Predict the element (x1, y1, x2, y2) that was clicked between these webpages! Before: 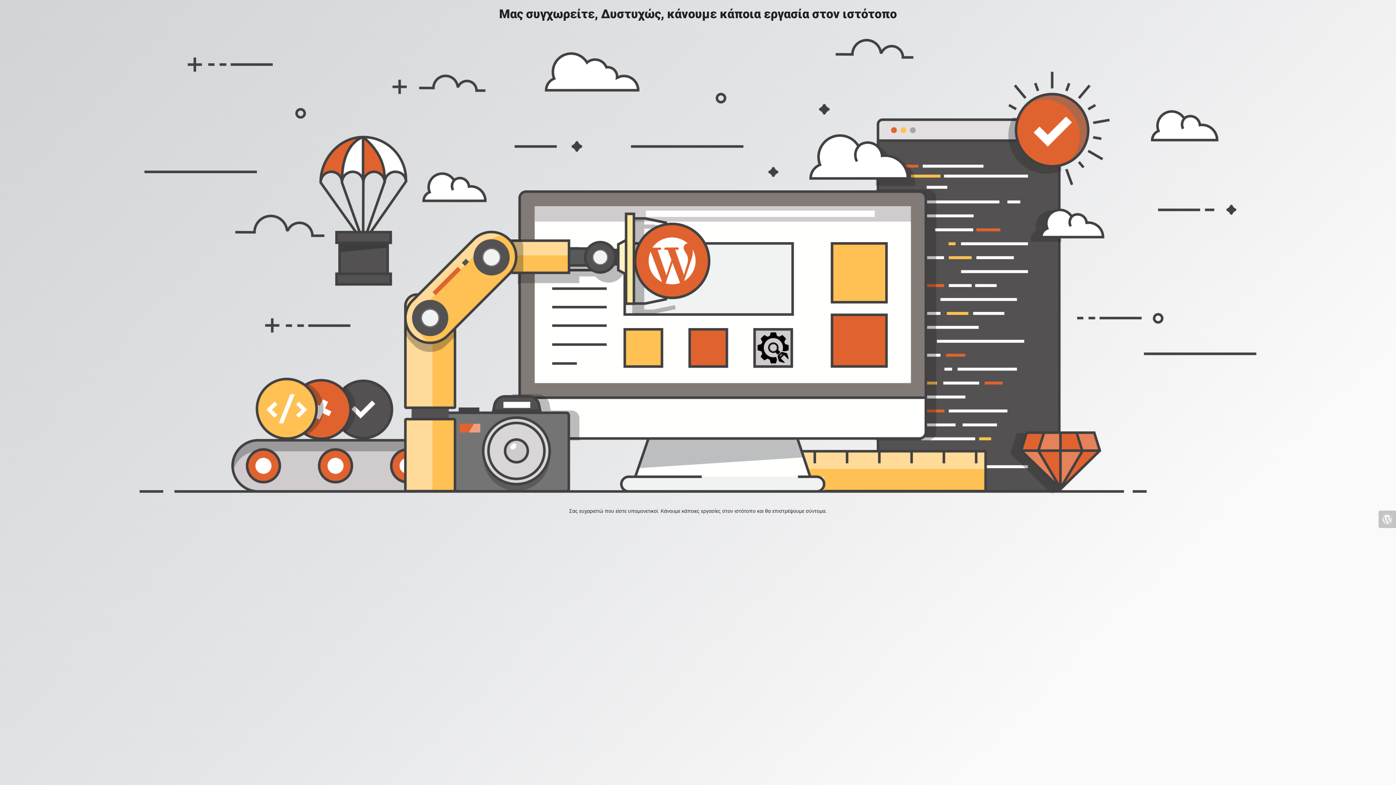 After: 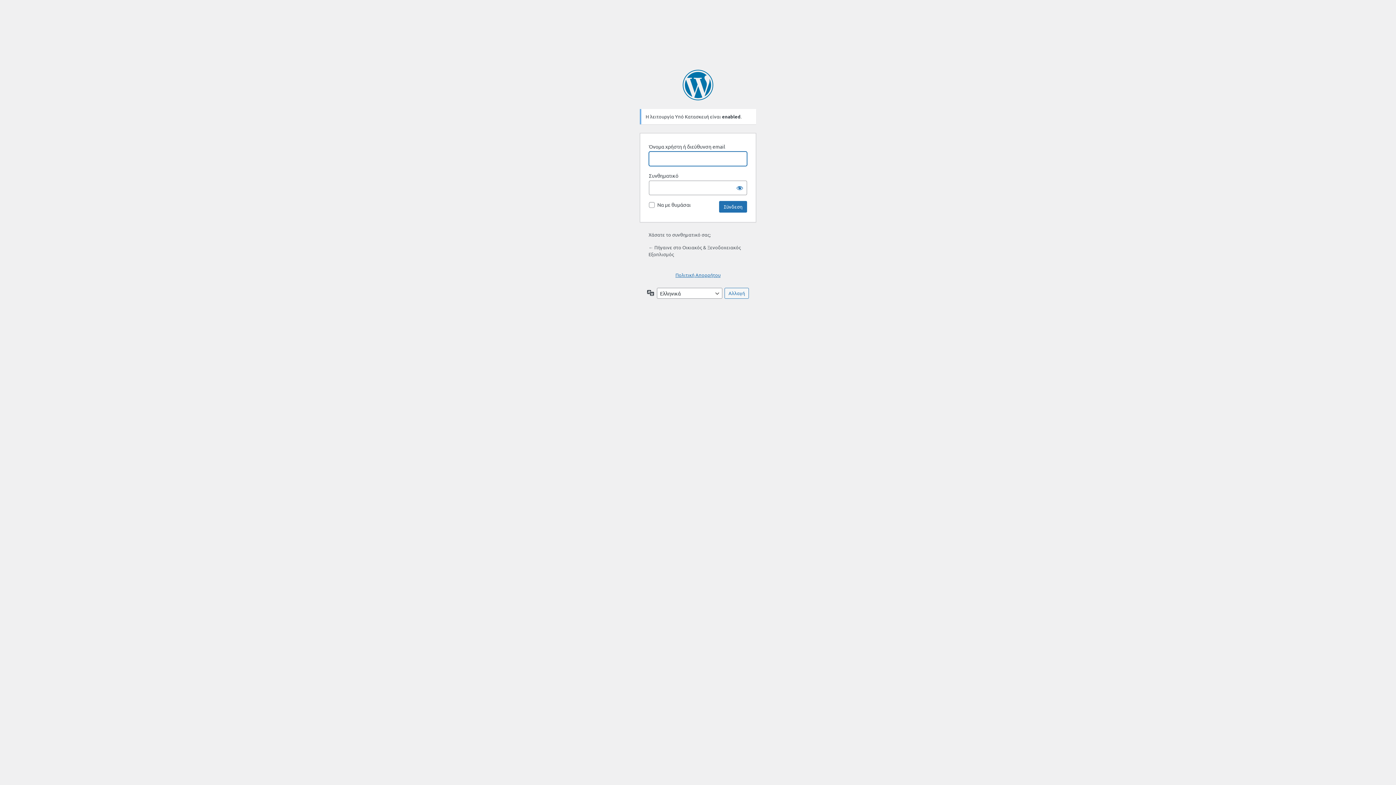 Action: bbox: (1378, 510, 1396, 528)